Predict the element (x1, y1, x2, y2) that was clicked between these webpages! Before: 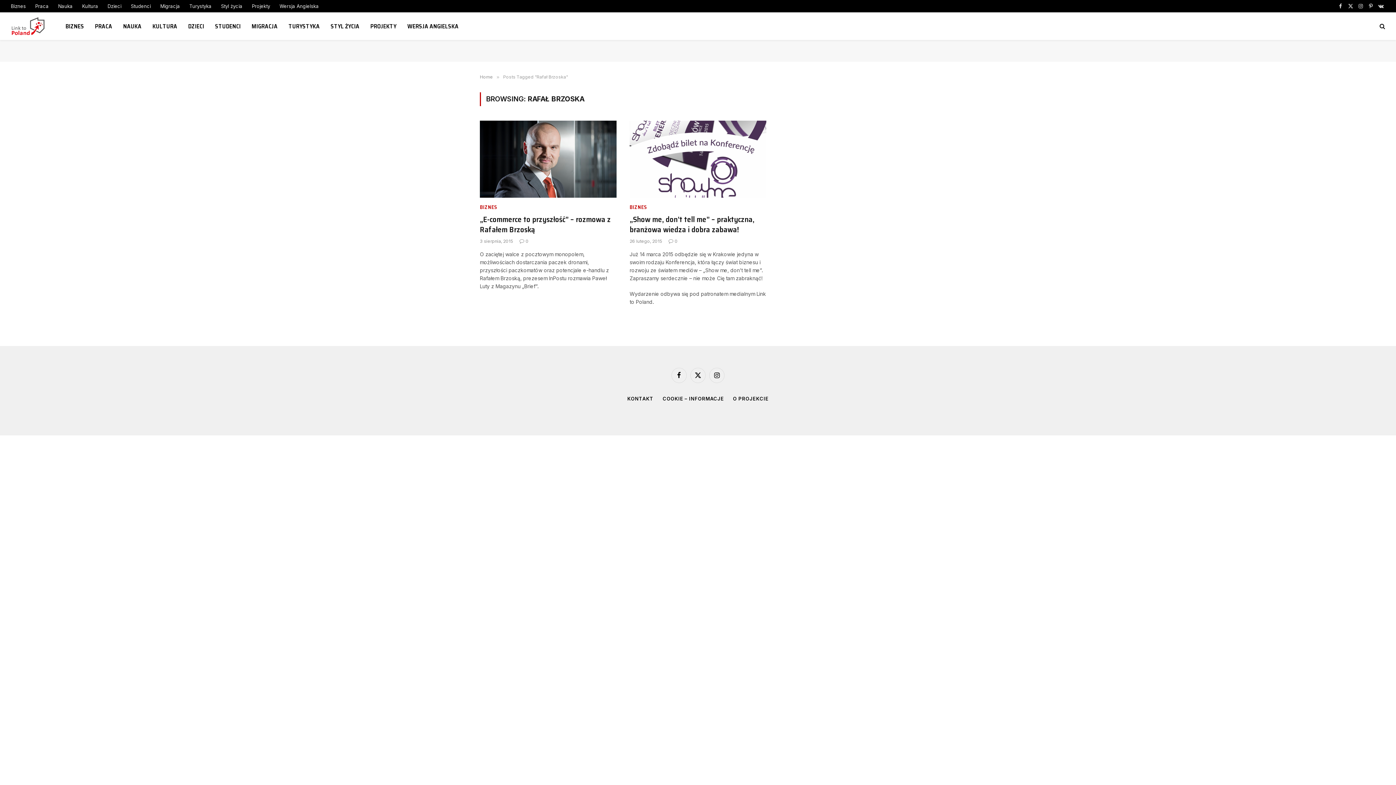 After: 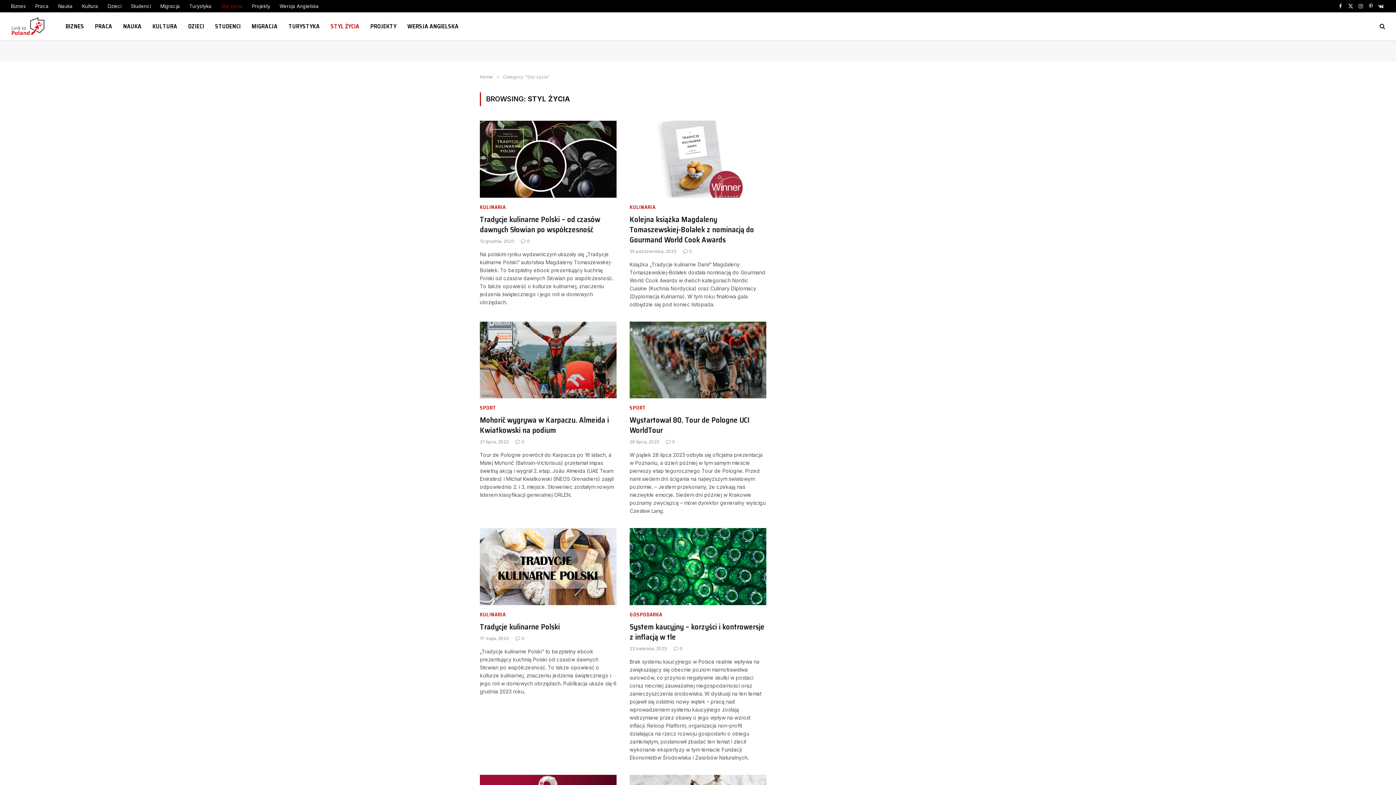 Action: bbox: (216, 0, 247, 12) label: Styl życia